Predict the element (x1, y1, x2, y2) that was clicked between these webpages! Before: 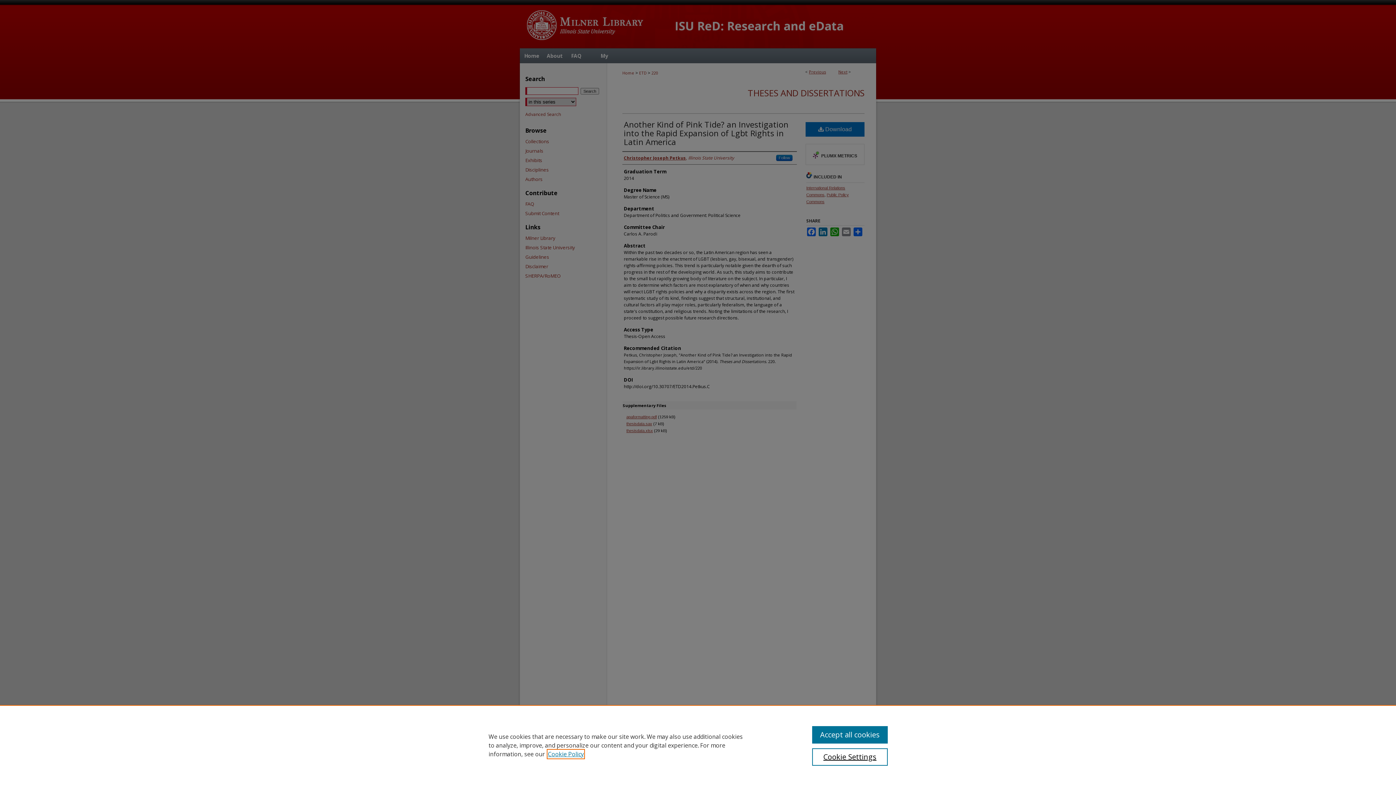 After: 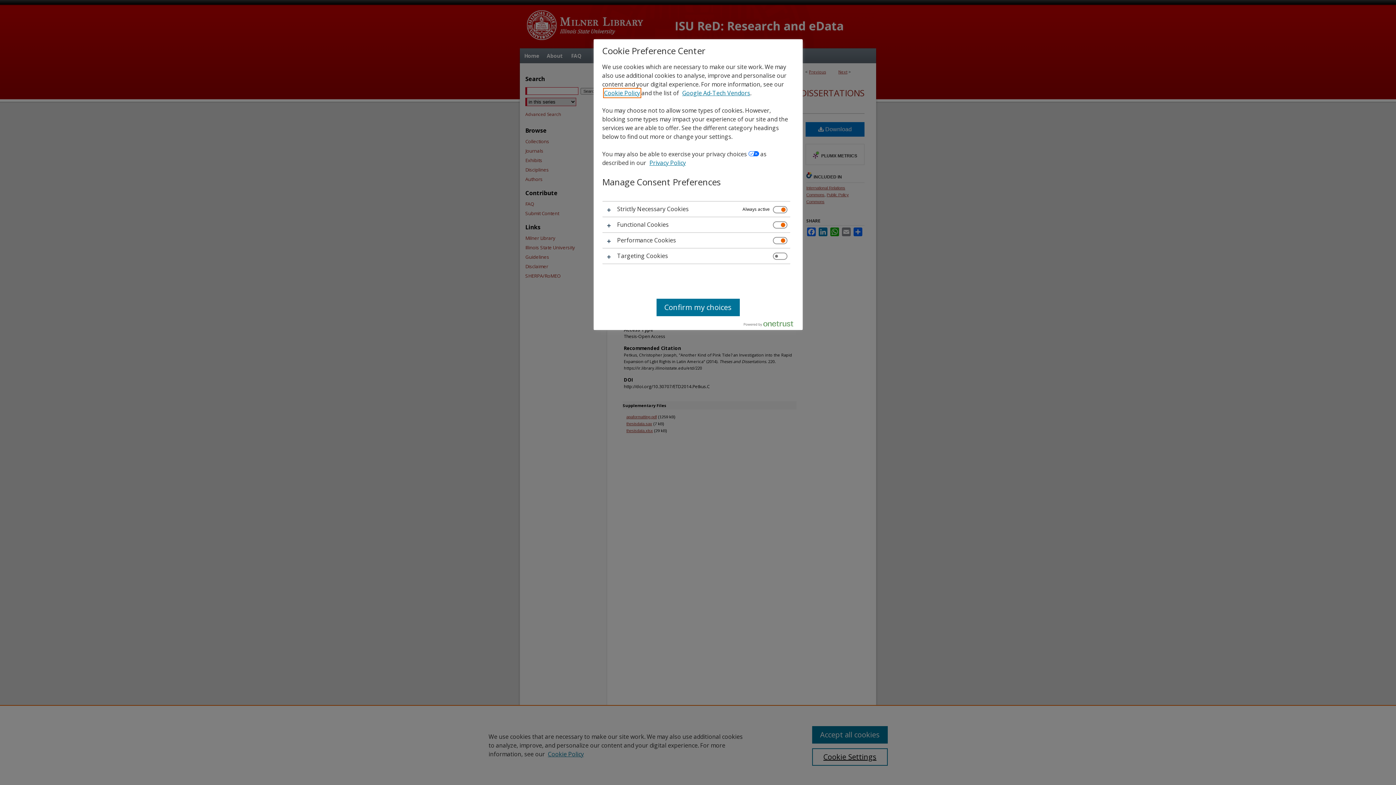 Action: label: Cookie Settings bbox: (812, 748, 887, 766)